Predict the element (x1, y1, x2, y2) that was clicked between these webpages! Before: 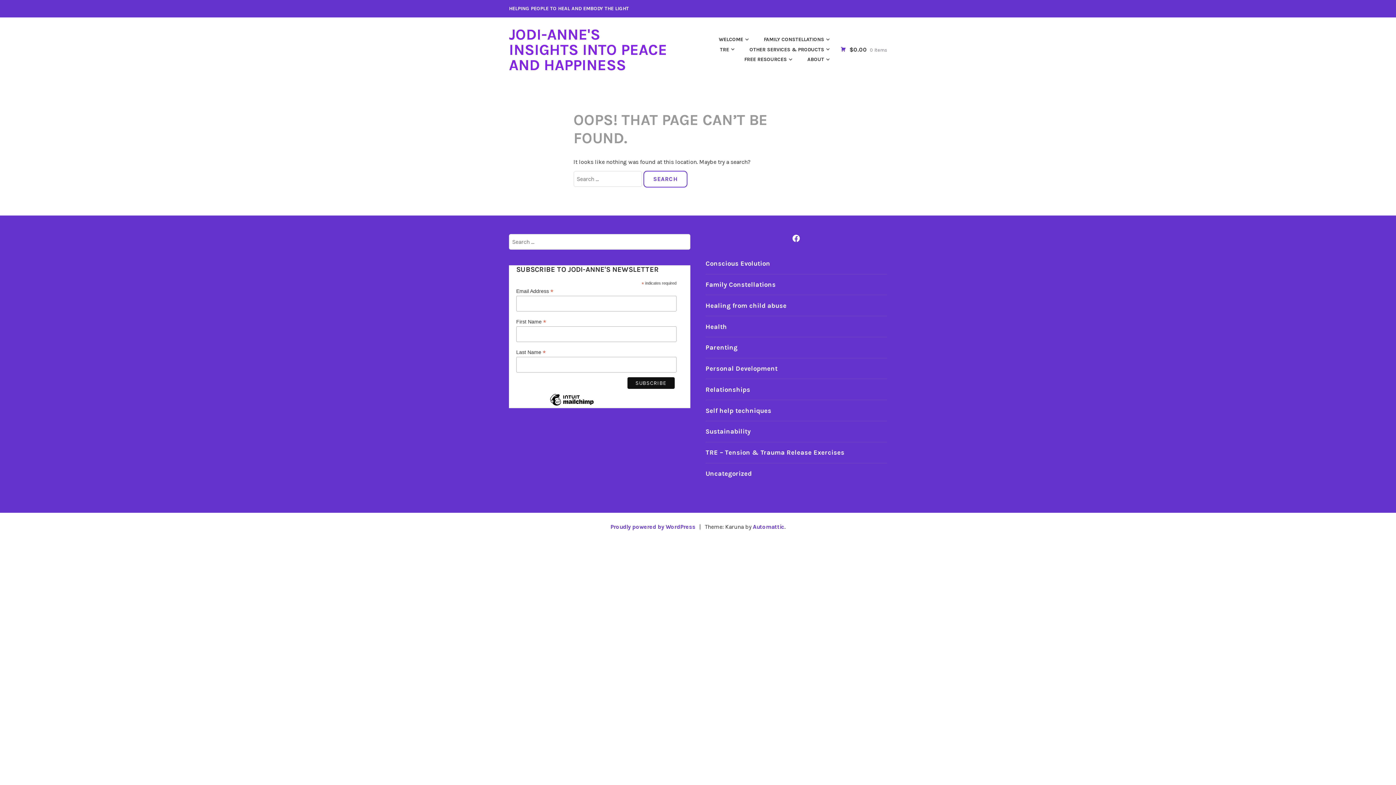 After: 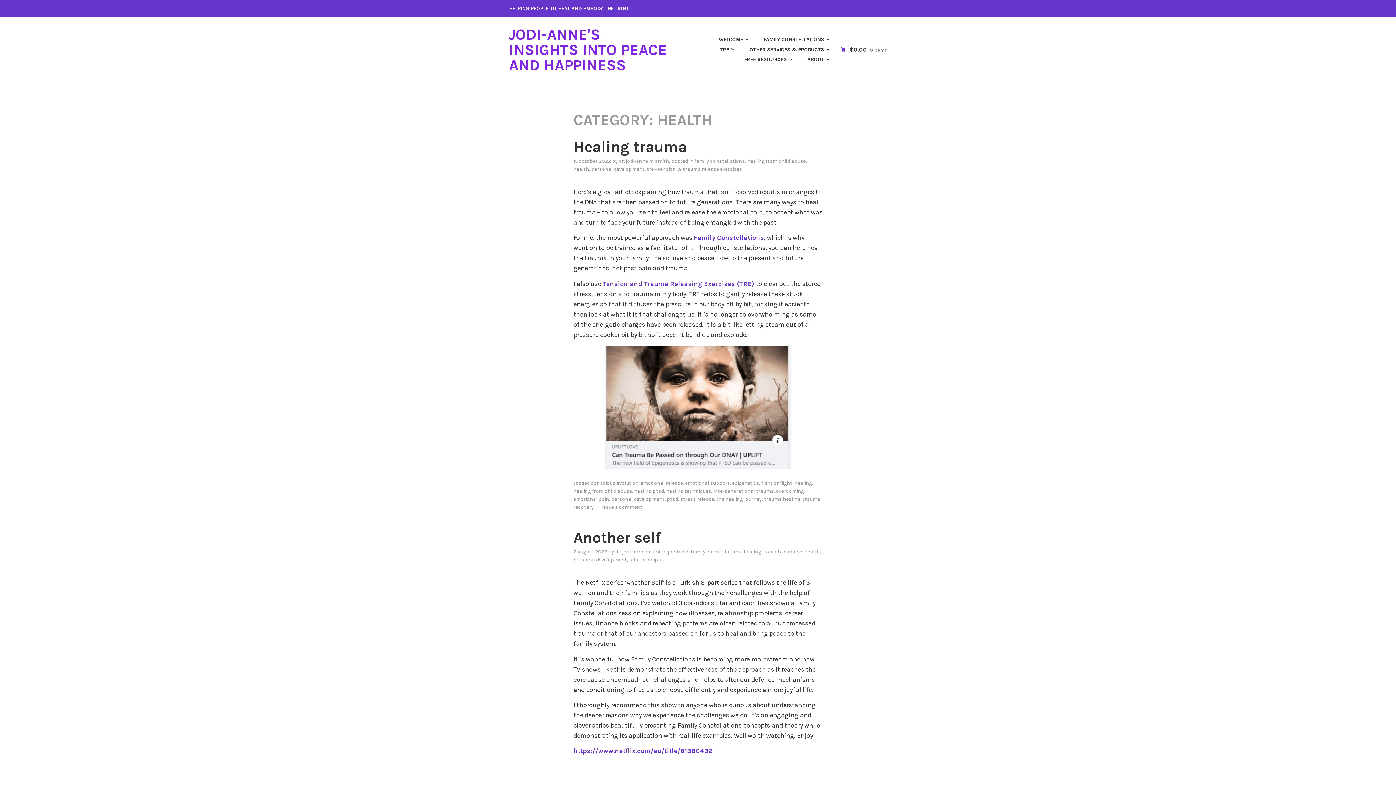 Action: label: Health bbox: (705, 322, 727, 330)